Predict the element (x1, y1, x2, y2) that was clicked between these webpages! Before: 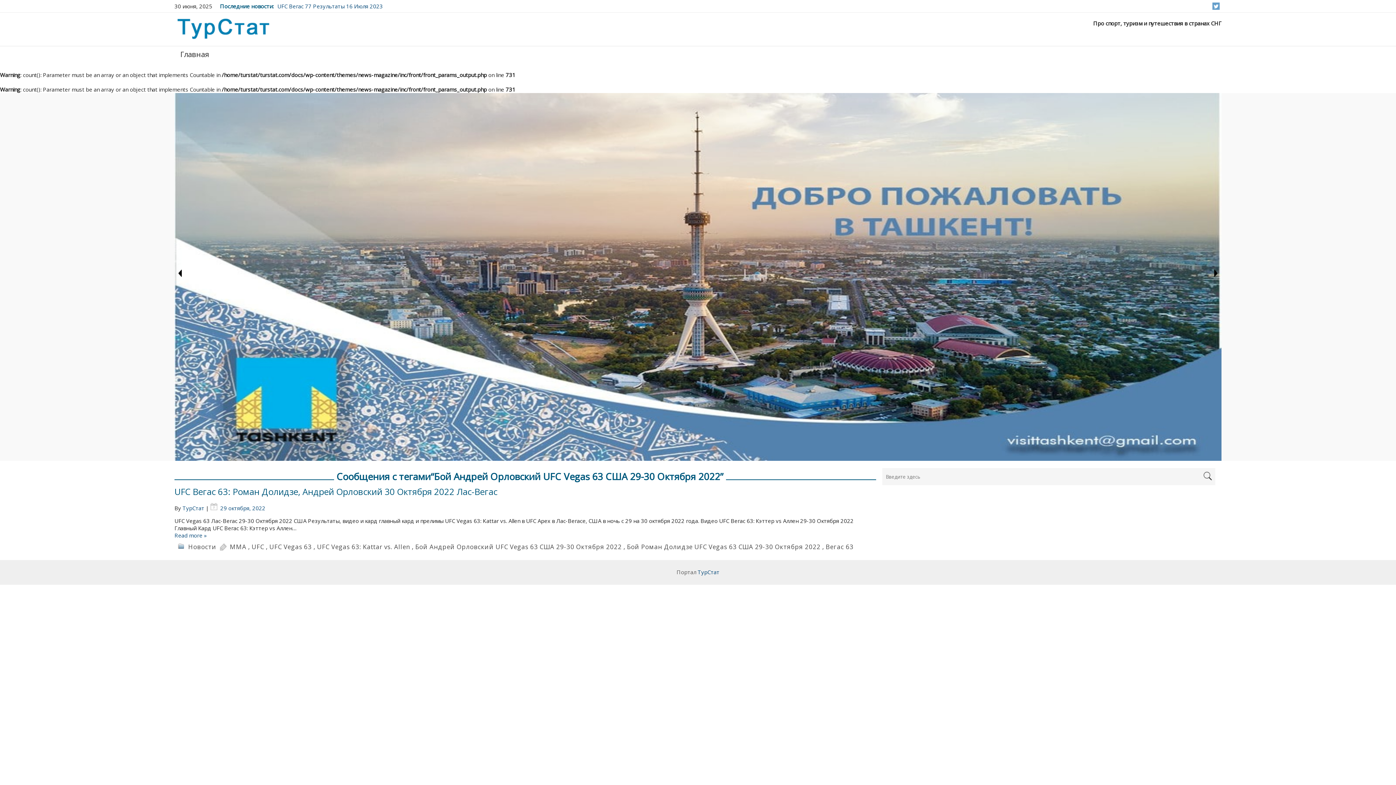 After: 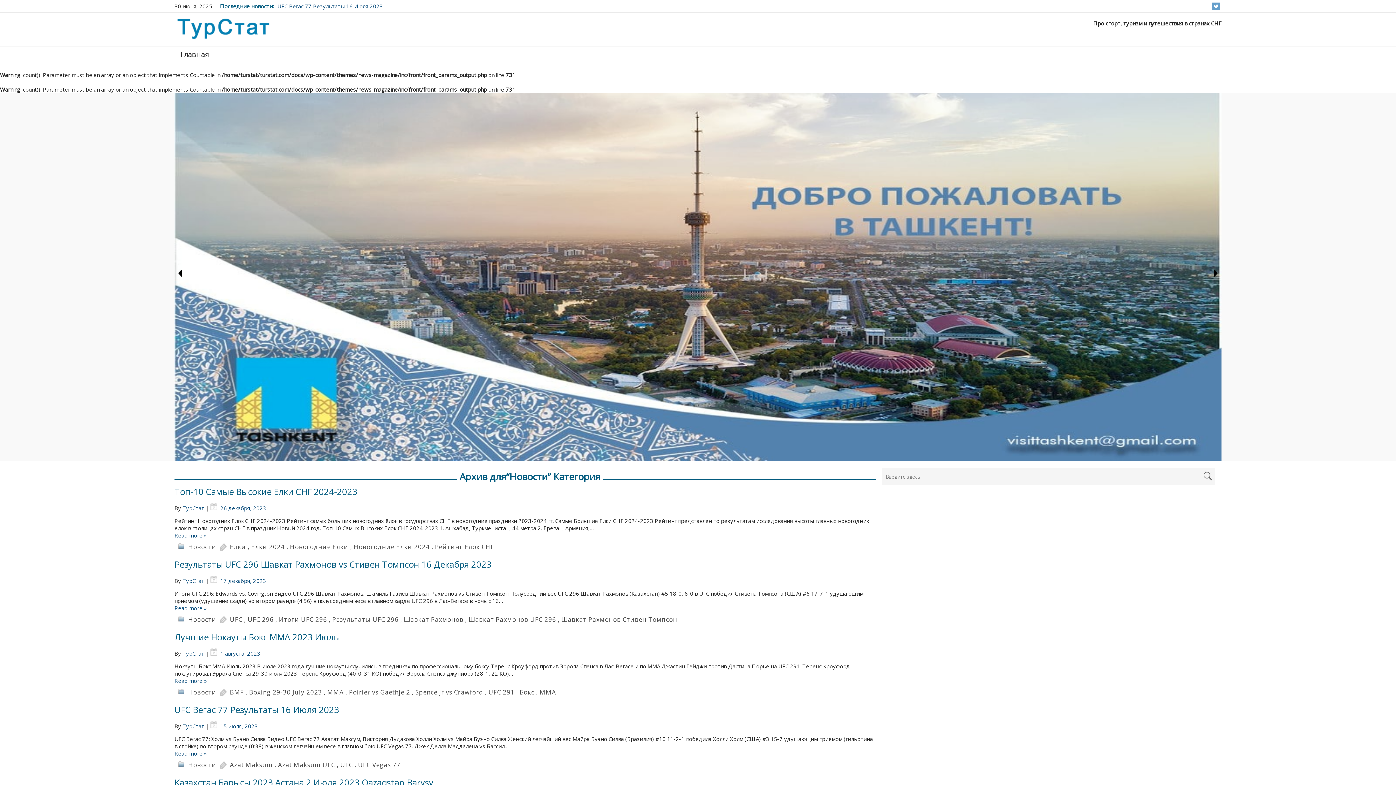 Action: label: Новости bbox: (188, 543, 216, 551)